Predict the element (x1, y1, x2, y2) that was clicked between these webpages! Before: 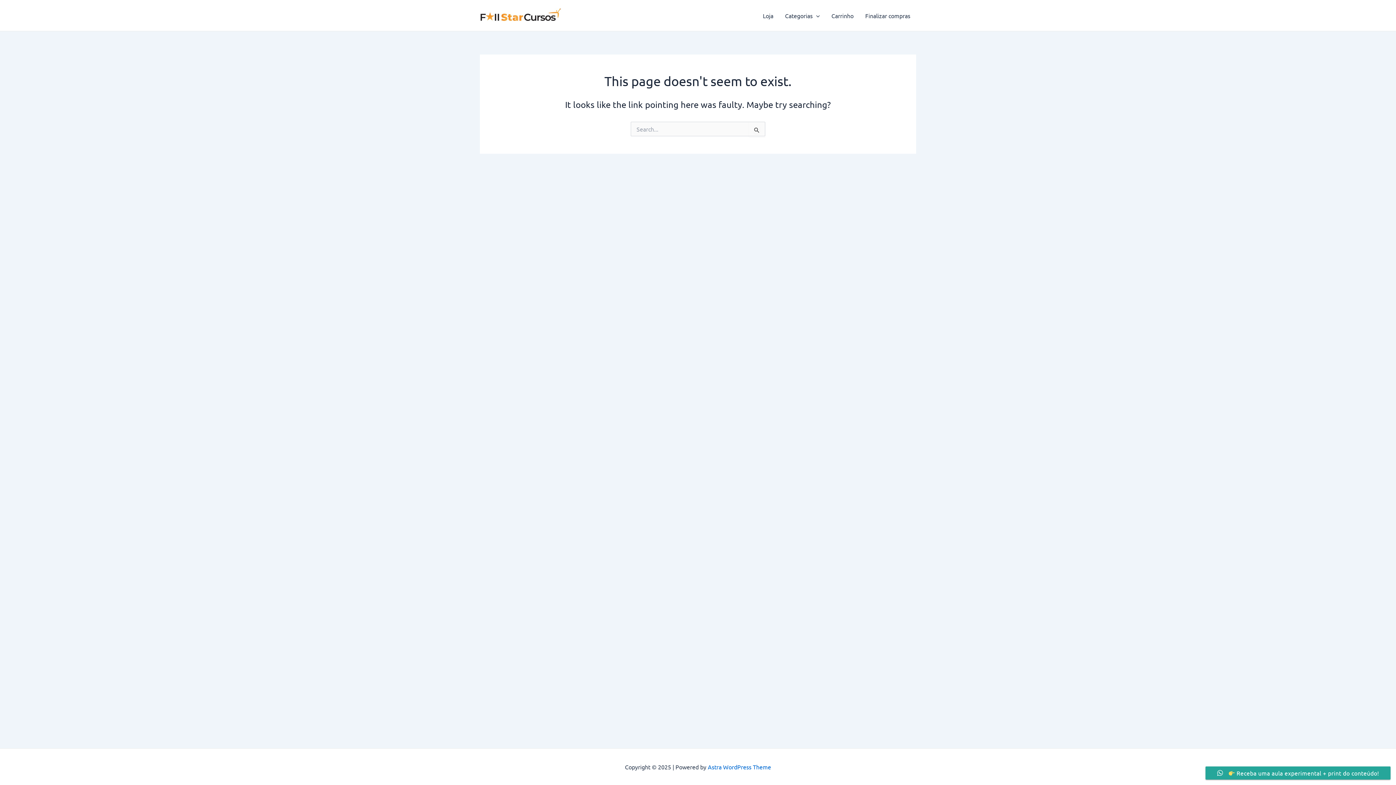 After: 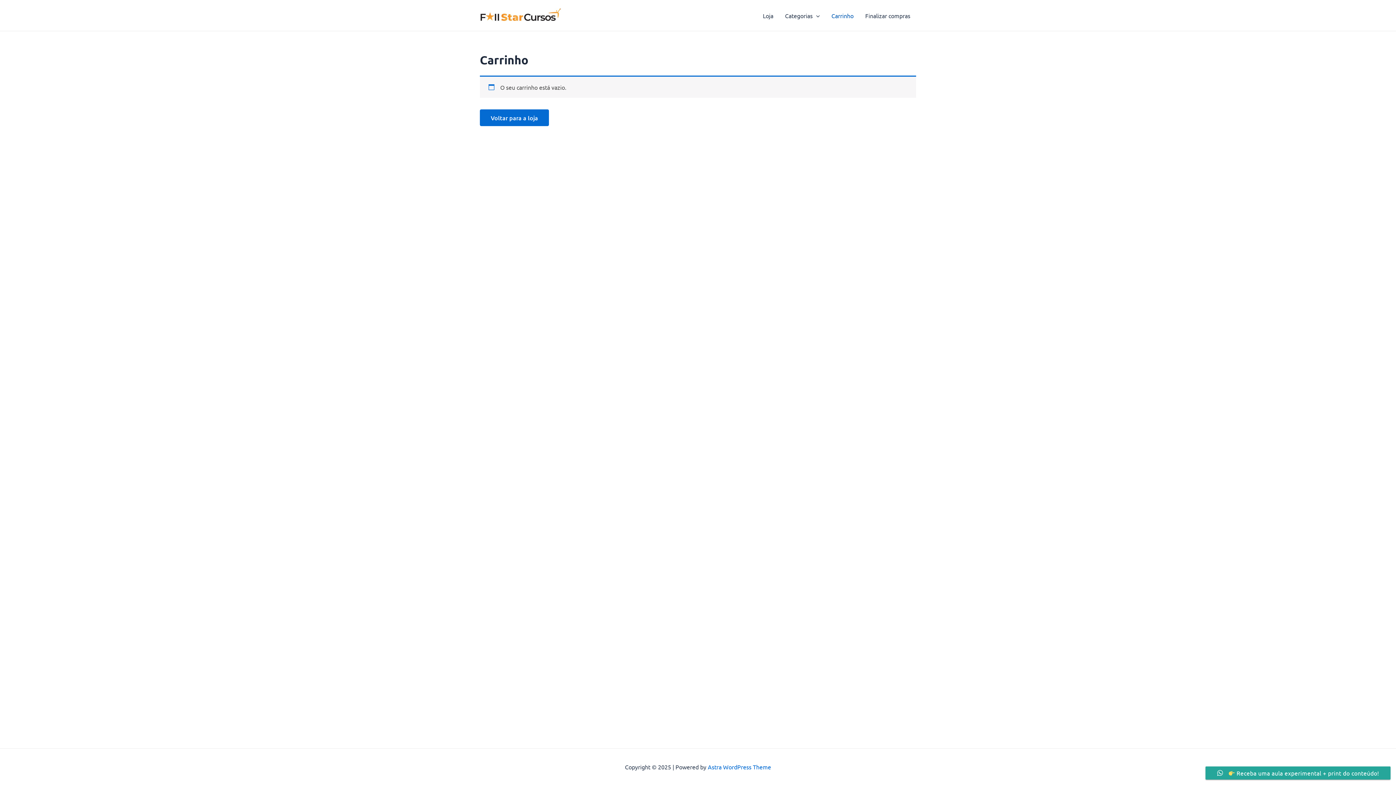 Action: label: Carrinho bbox: (825, 0, 859, 30)